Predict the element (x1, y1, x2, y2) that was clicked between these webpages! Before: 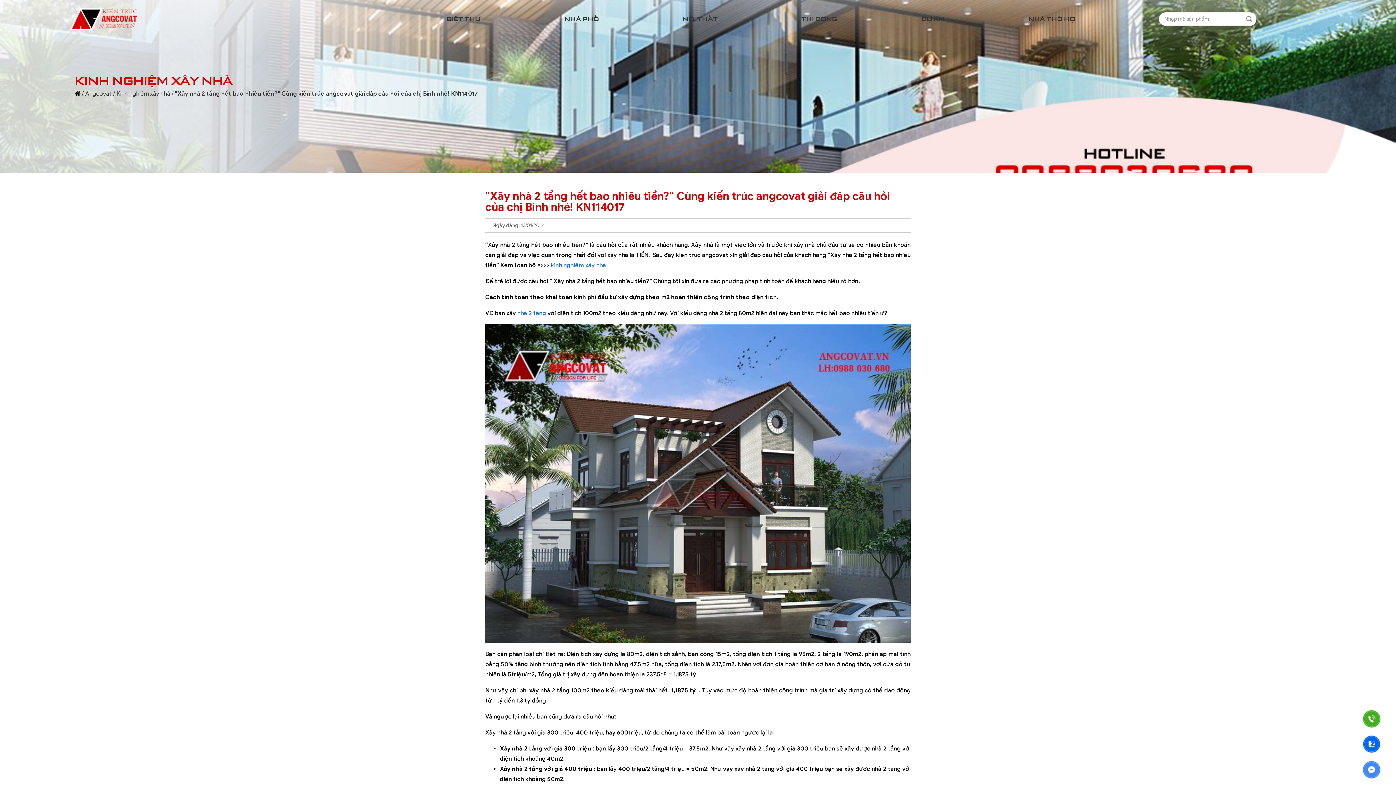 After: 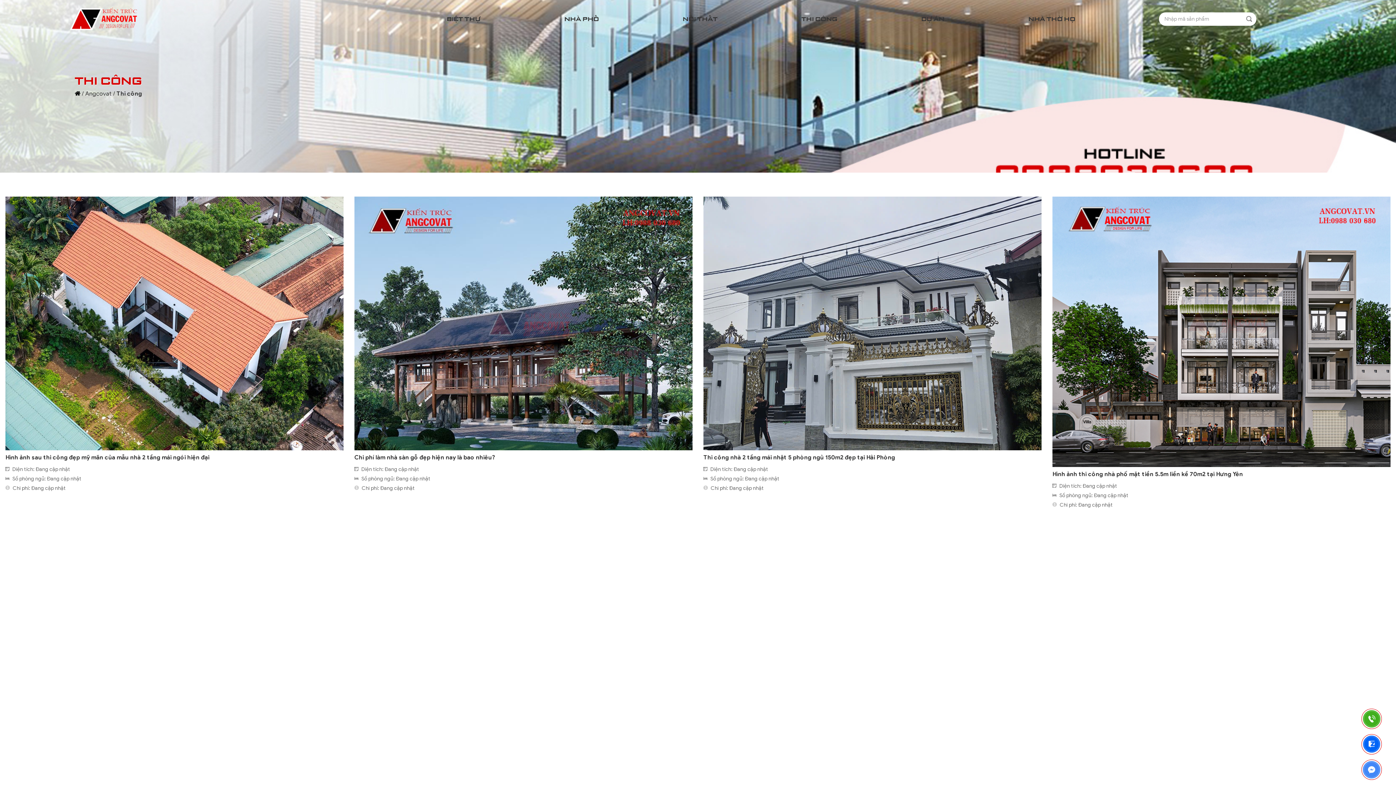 Action: label: THI CÔNG bbox: (801, 0, 837, 37)